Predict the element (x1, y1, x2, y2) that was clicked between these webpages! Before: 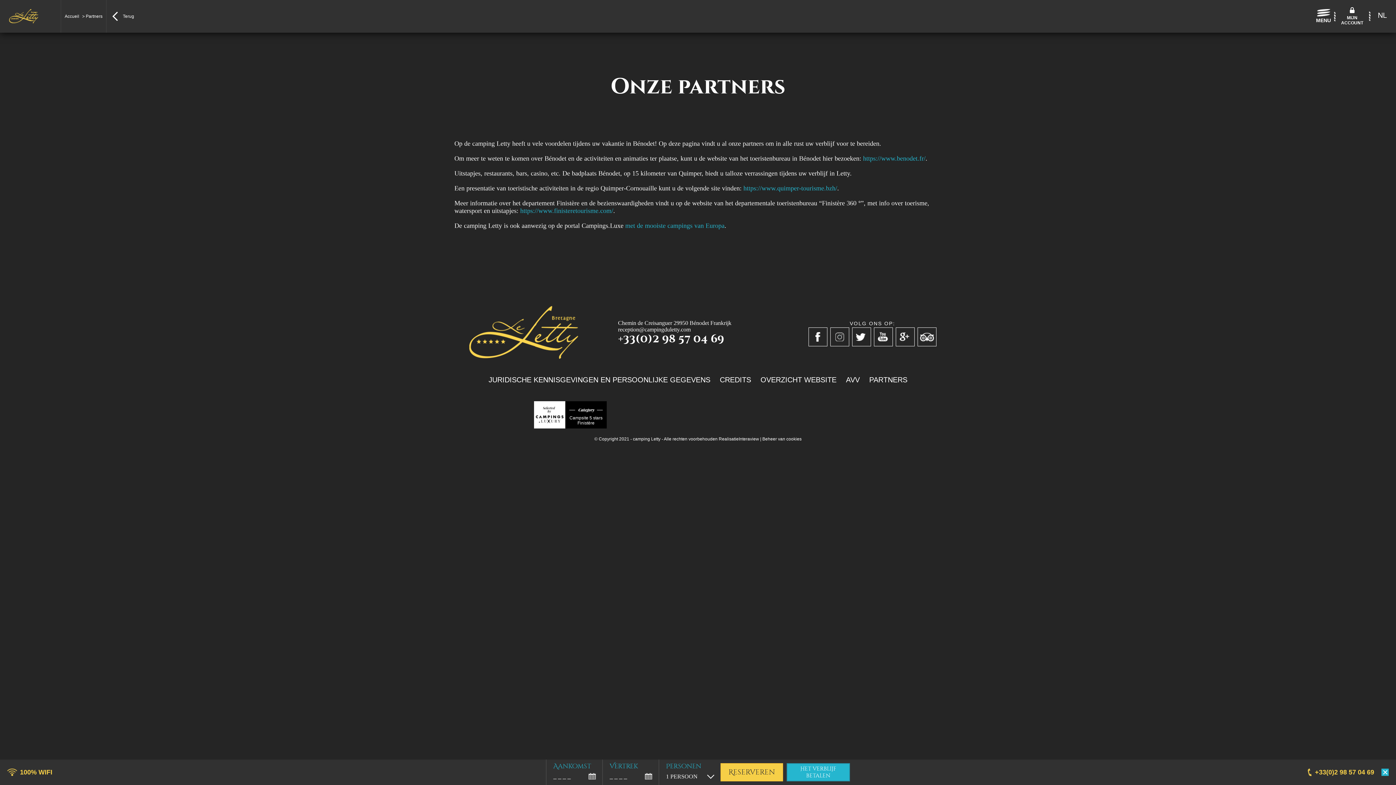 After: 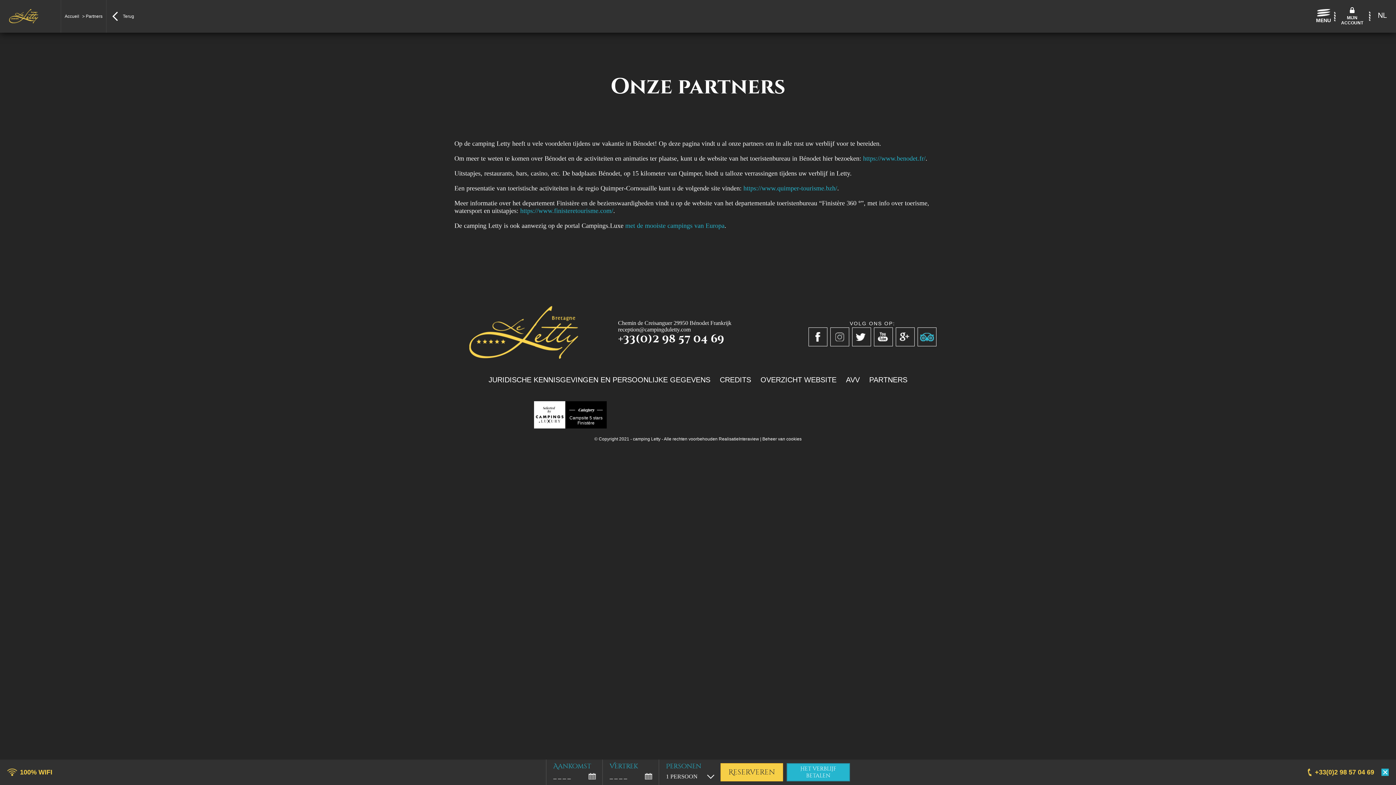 Action: bbox: (917, 327, 936, 346)